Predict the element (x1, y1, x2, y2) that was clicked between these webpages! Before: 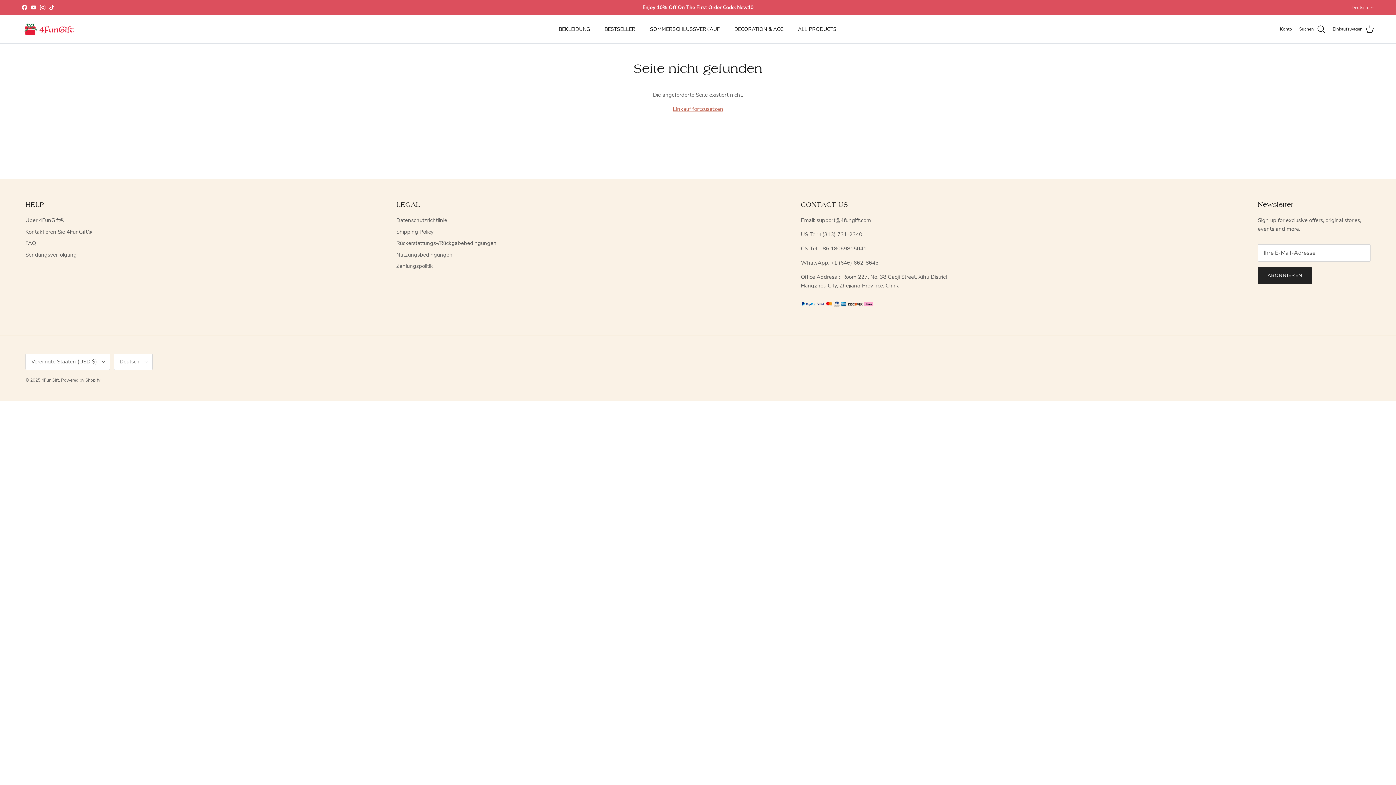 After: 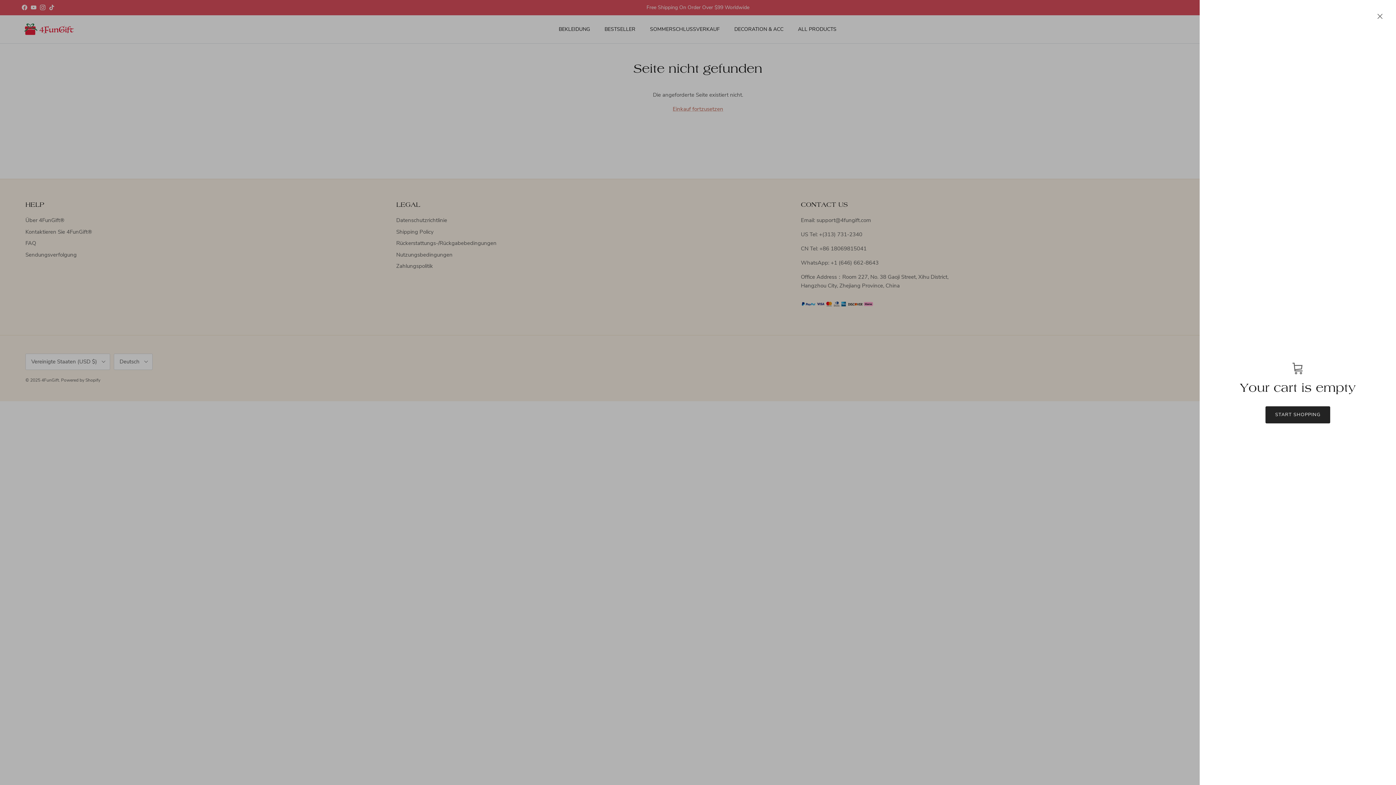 Action: bbox: (1333, 24, 1374, 34) label: Einkaufswagen